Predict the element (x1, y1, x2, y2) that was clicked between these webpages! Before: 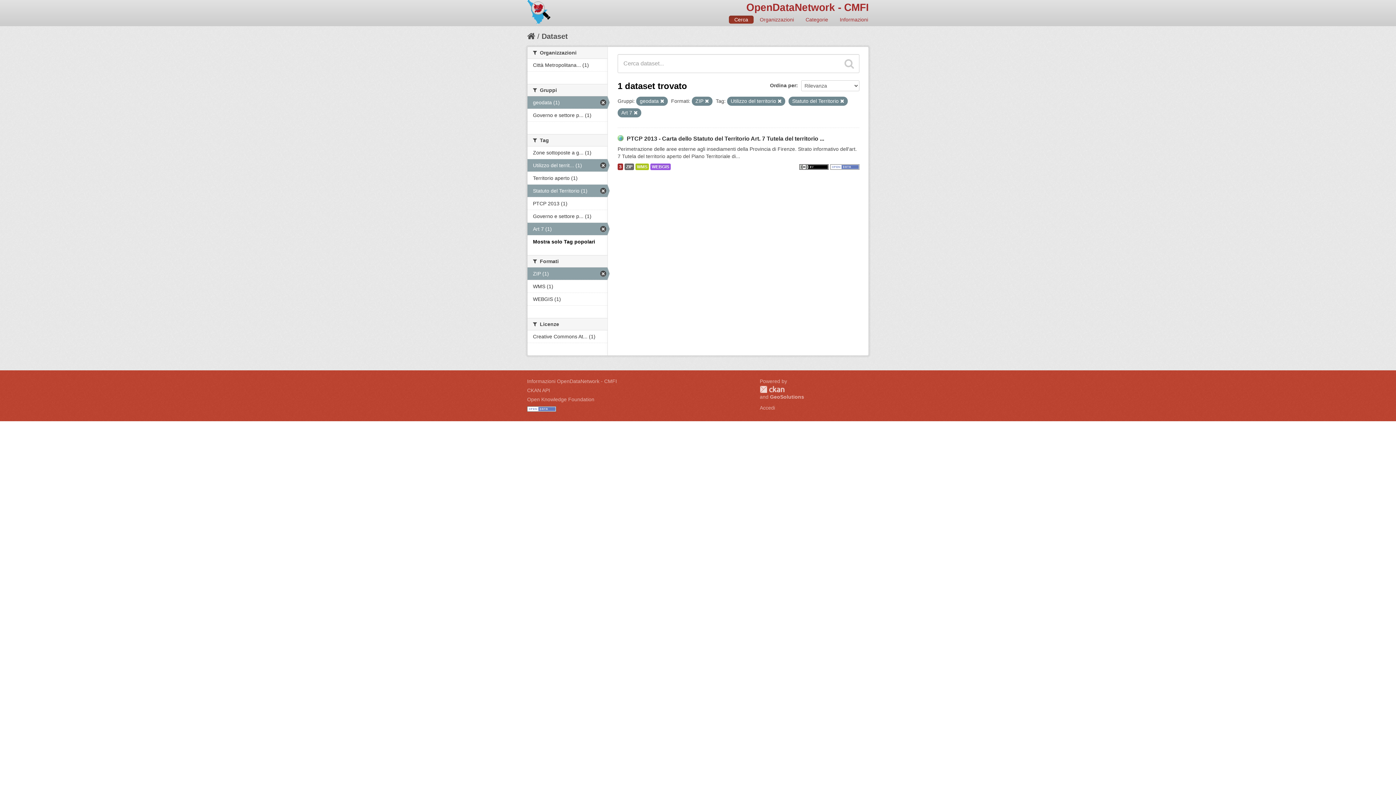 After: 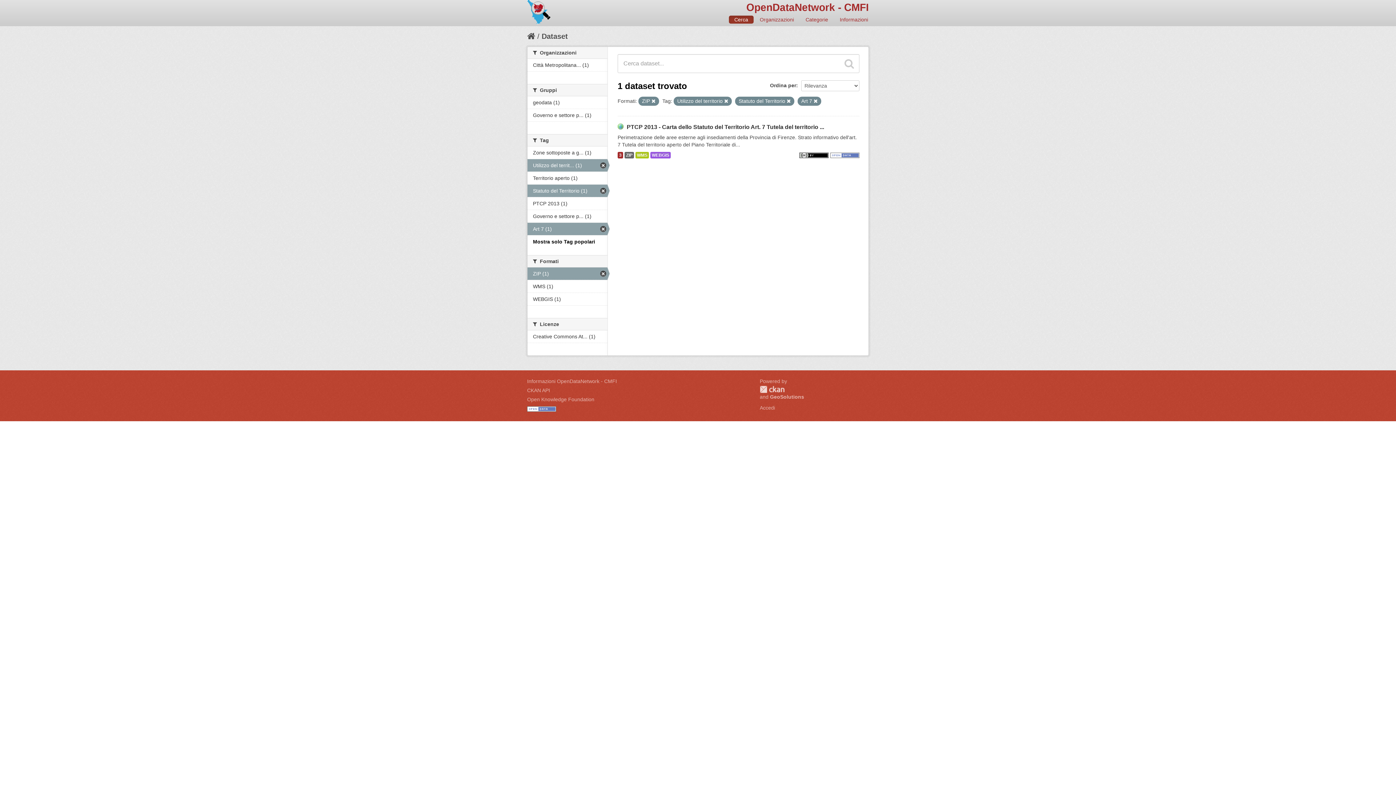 Action: bbox: (527, 96, 607, 108) label: geodata (1)